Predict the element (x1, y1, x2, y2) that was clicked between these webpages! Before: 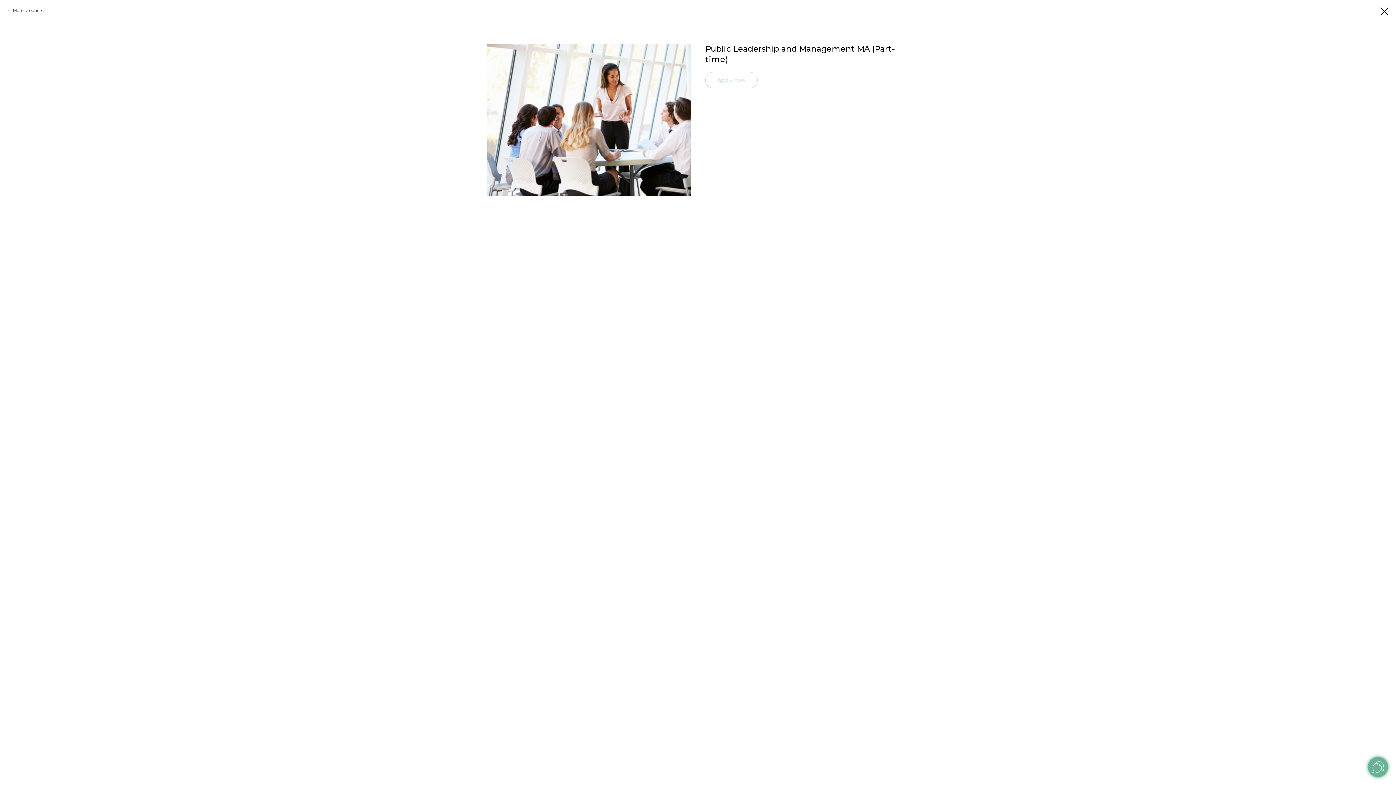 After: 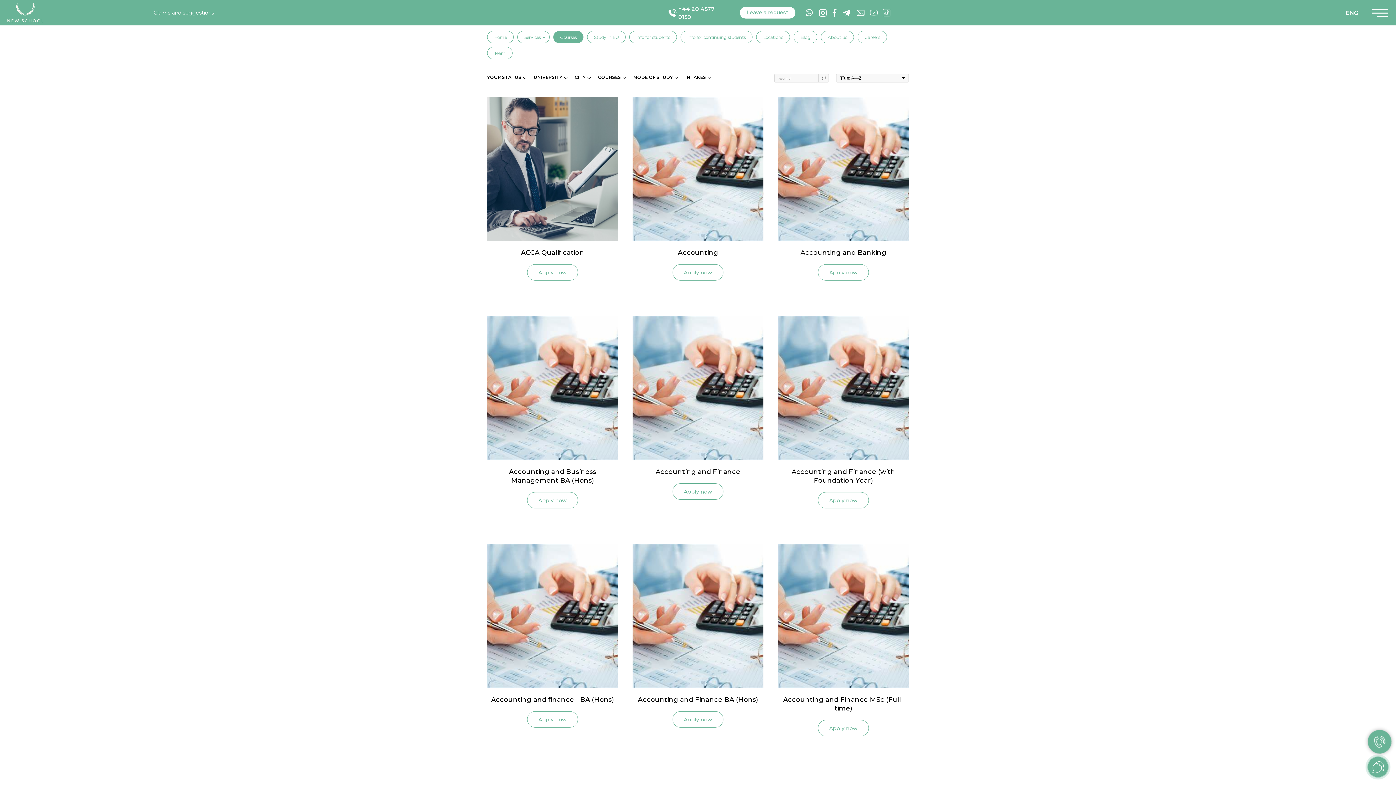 Action: bbox: (7, 7, 42, 13) label: More products